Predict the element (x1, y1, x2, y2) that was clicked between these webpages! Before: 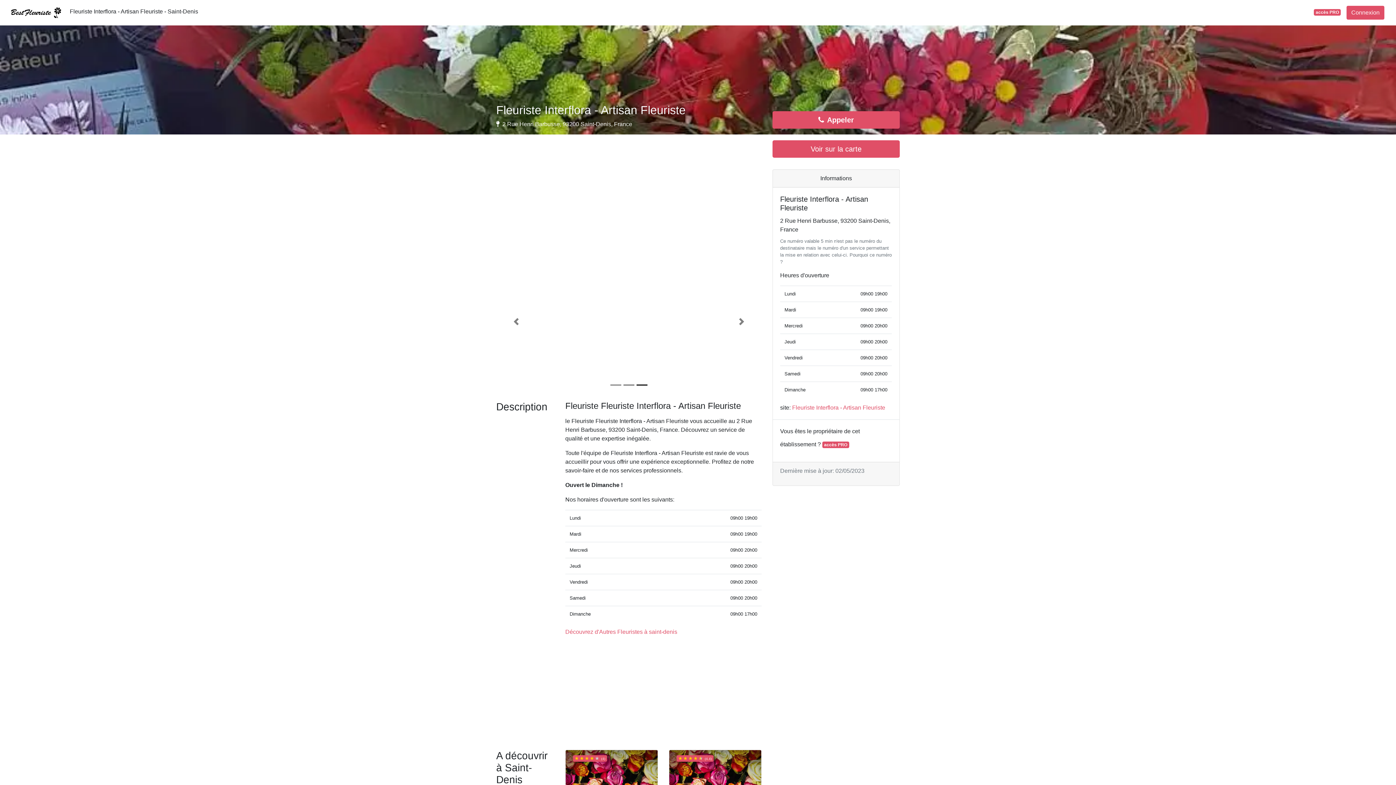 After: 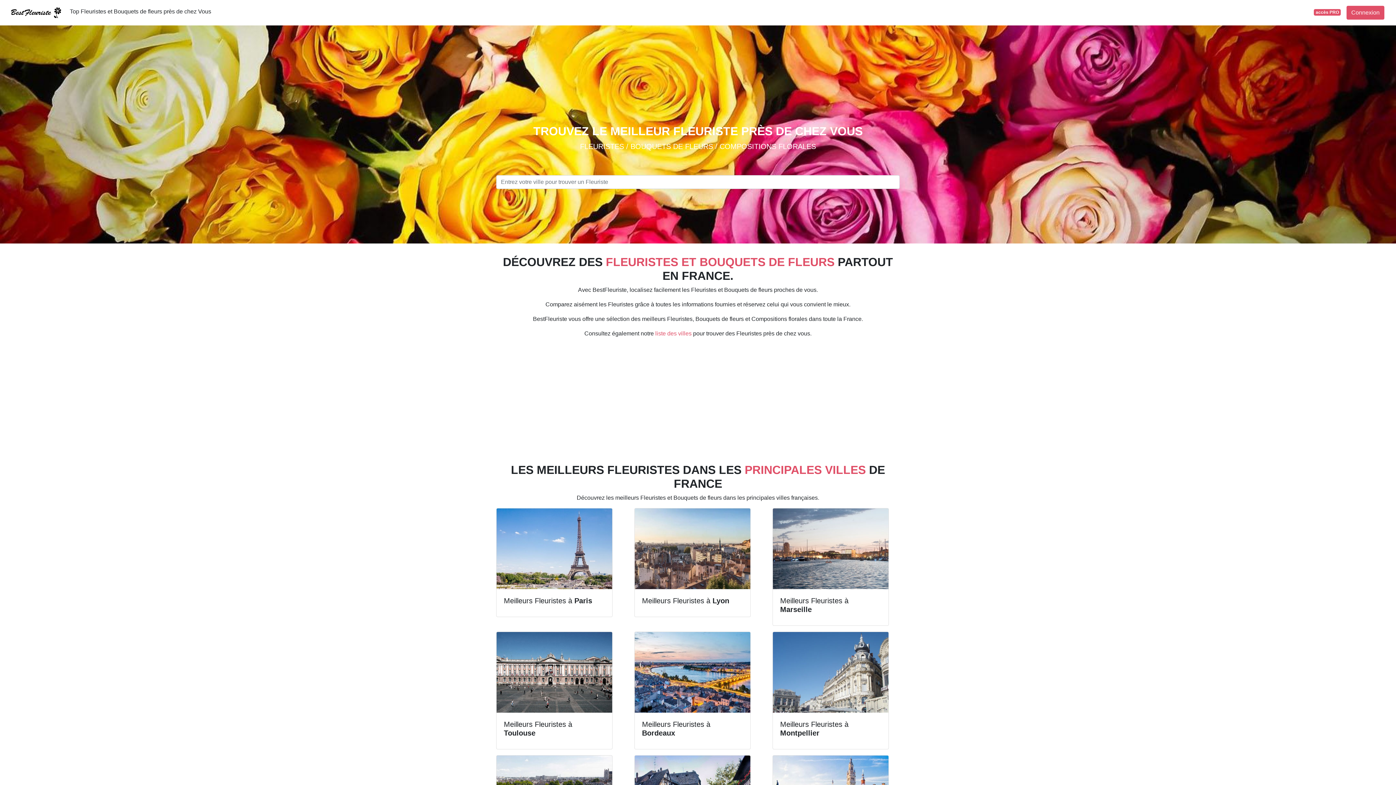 Action: bbox: (5, 4, 64, 20)